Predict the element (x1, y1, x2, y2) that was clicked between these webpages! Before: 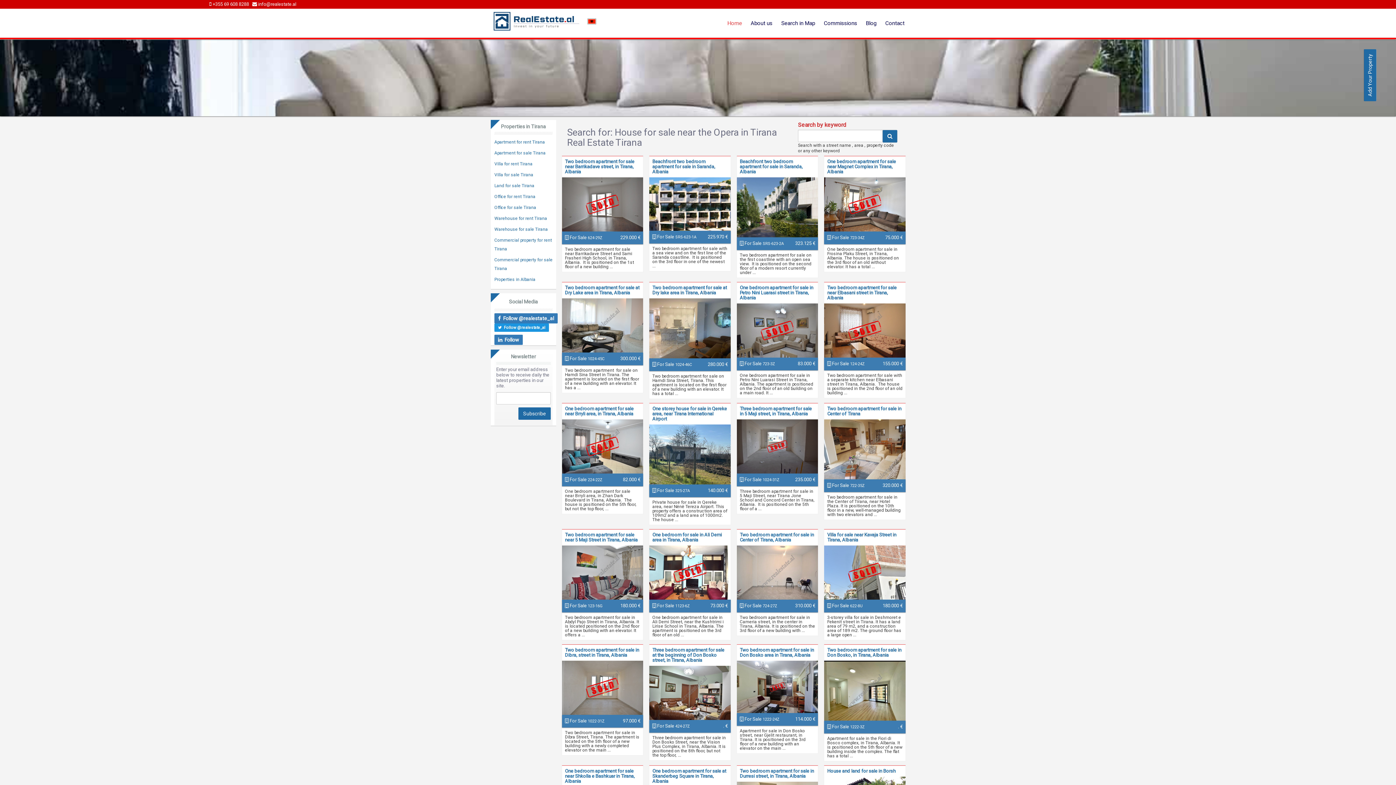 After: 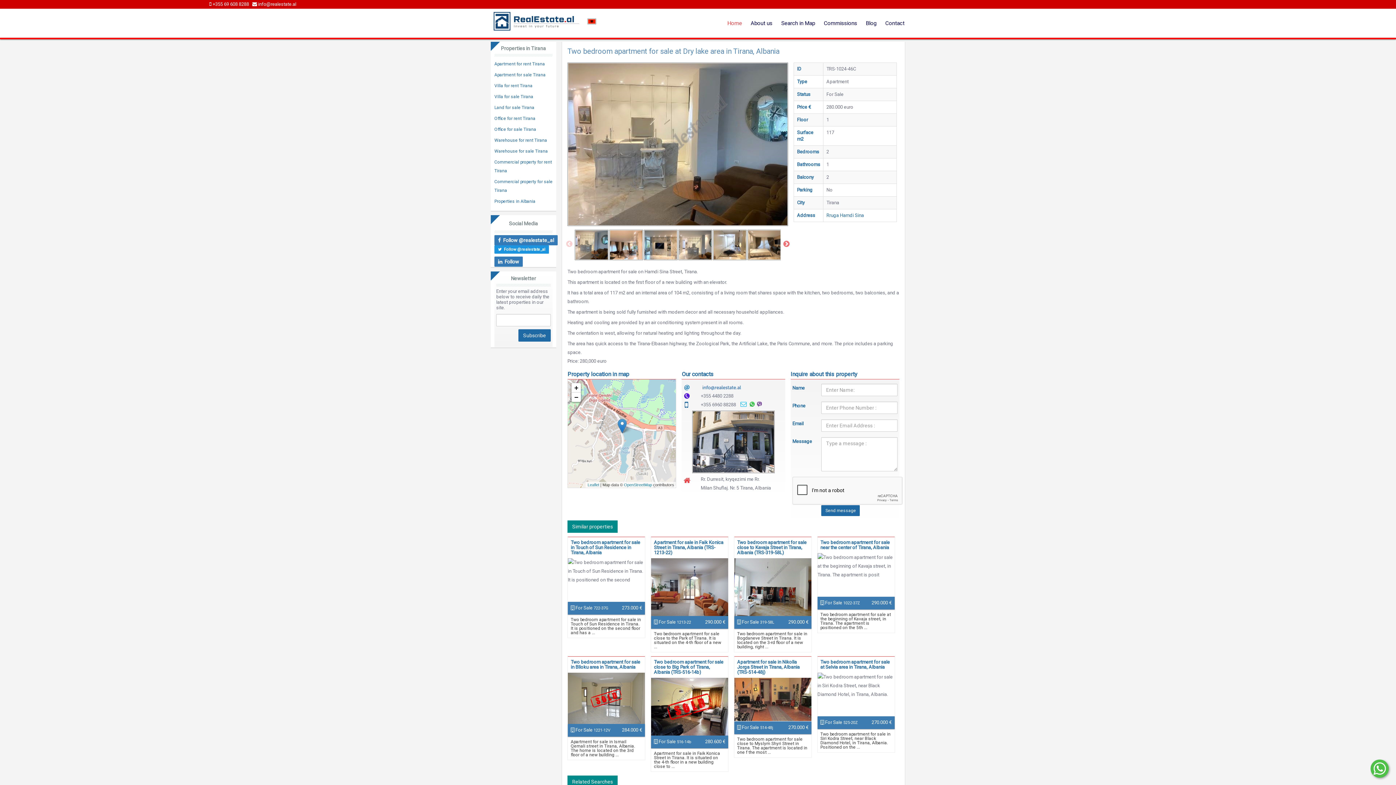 Action: label: Two bedroom apartment for sale at Dry lake area in Tirana, Albania bbox: (652, 285, 727, 295)